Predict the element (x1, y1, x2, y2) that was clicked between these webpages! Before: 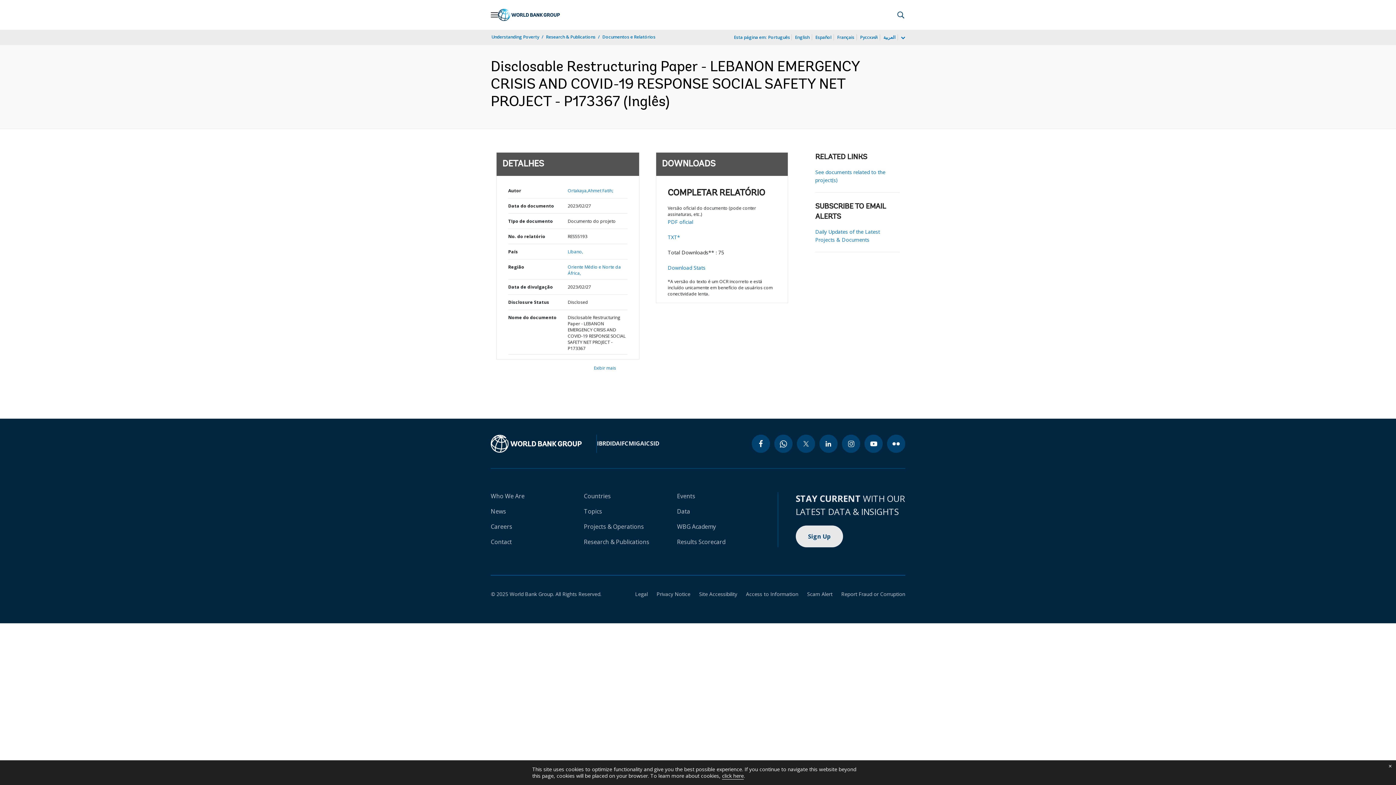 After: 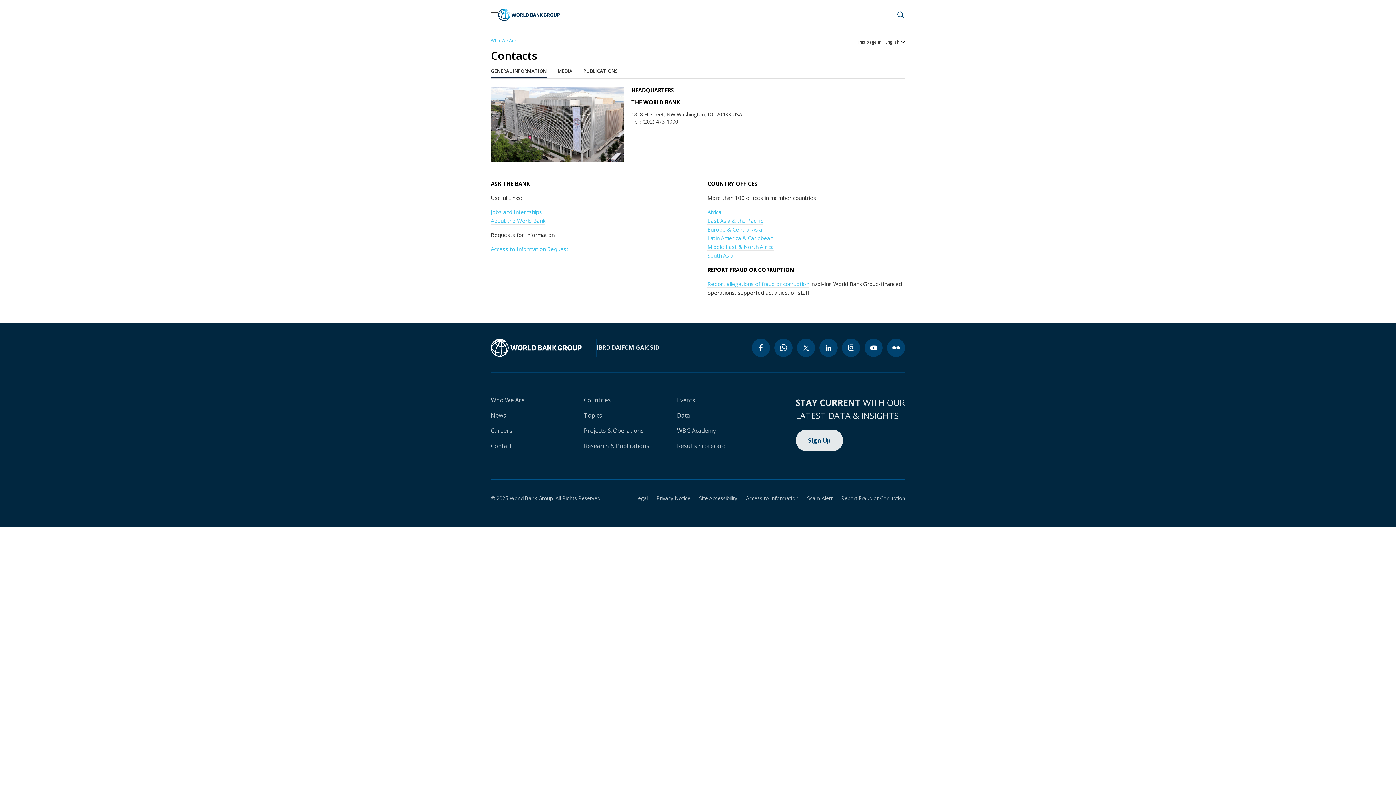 Action: label: Contact bbox: (490, 538, 512, 546)